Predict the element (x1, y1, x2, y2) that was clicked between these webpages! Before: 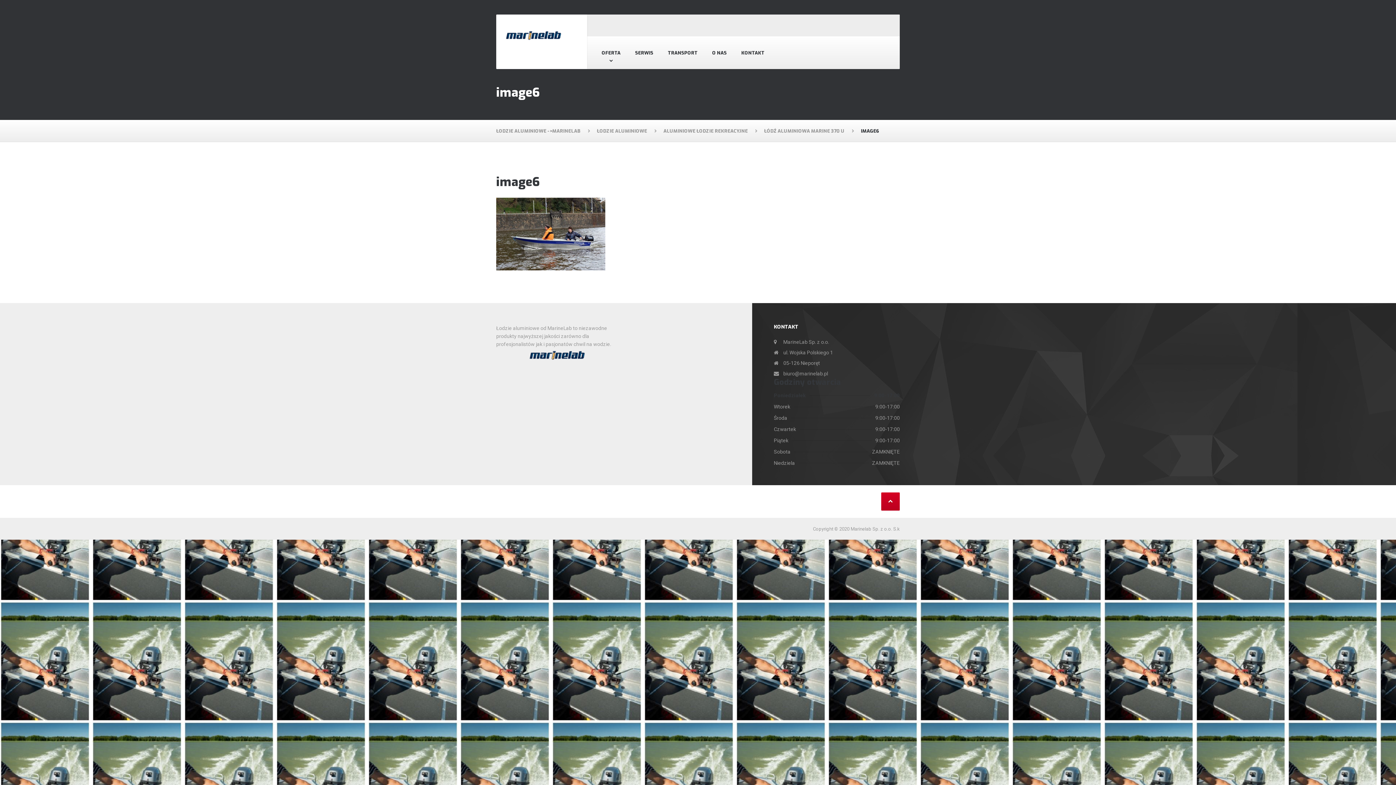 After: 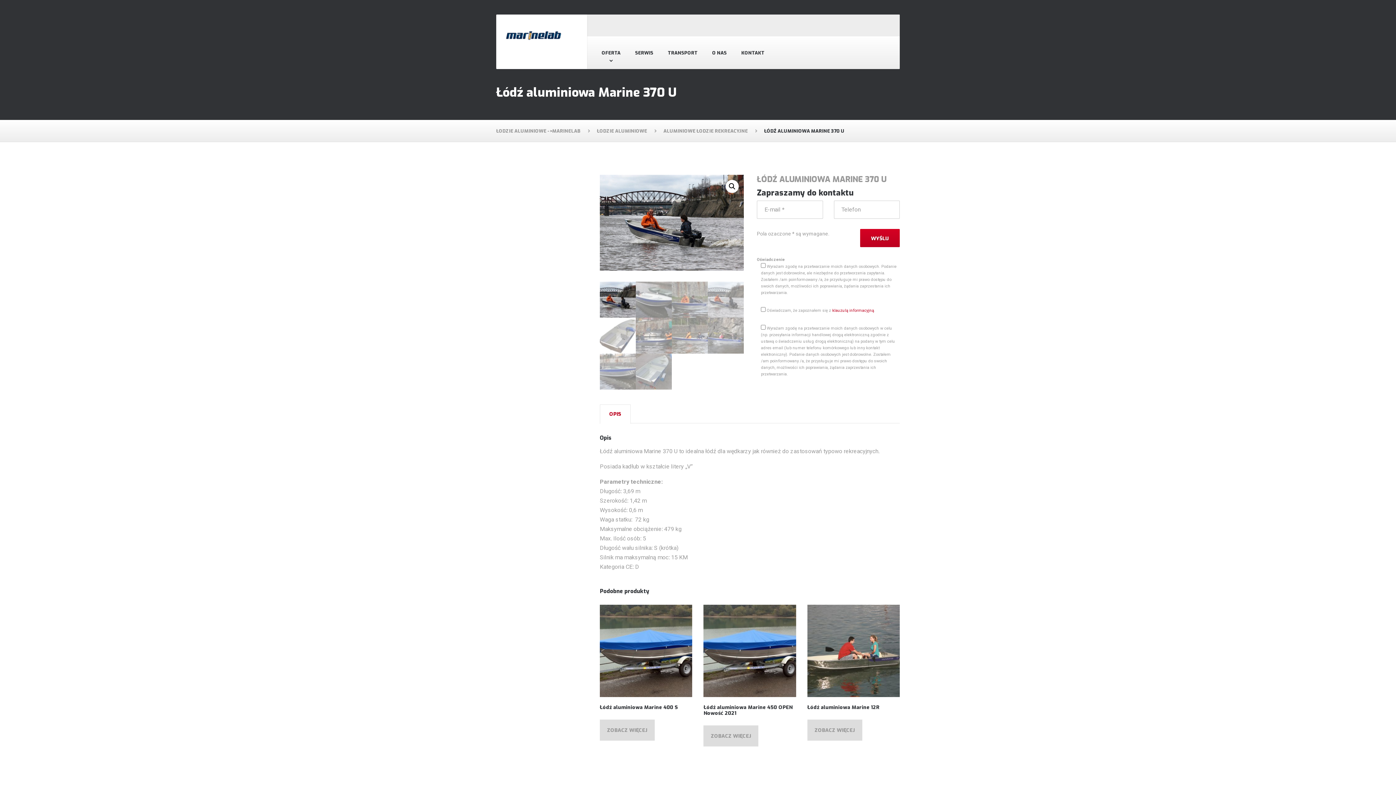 Action: bbox: (764, 120, 853, 141) label: ŁÓDŹ ALUMINIOWA MARINE 370 U